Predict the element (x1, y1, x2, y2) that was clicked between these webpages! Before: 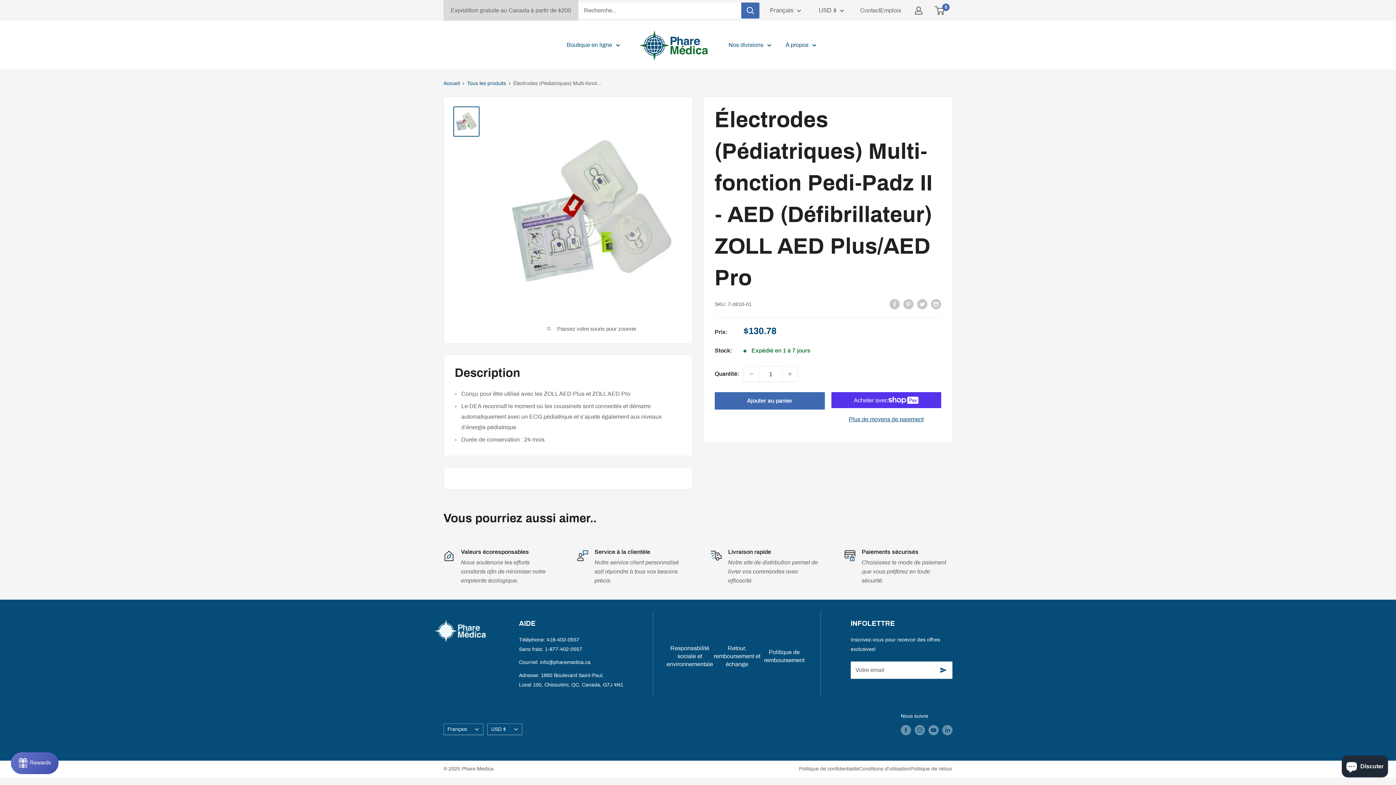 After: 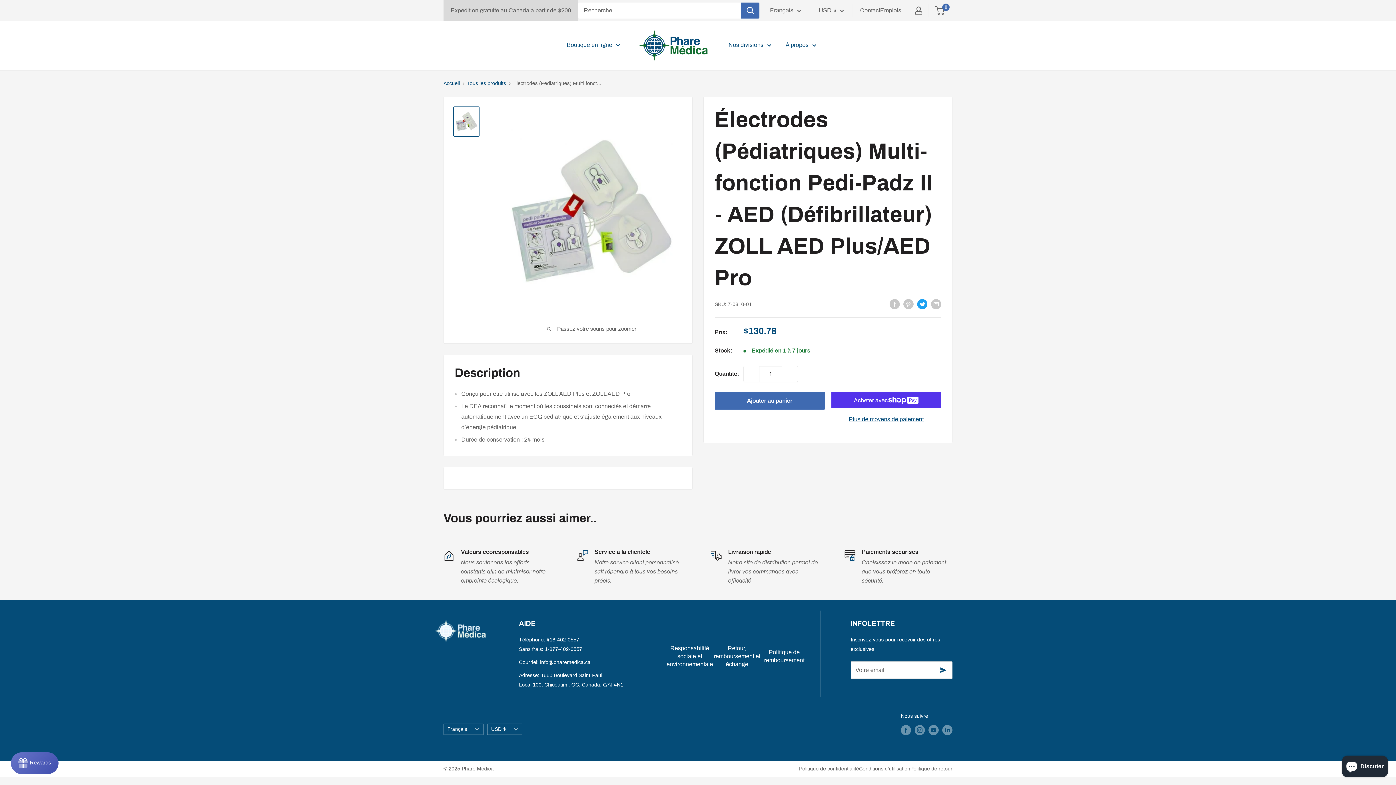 Action: label: Tweeter sur Twitter bbox: (917, 298, 927, 309)